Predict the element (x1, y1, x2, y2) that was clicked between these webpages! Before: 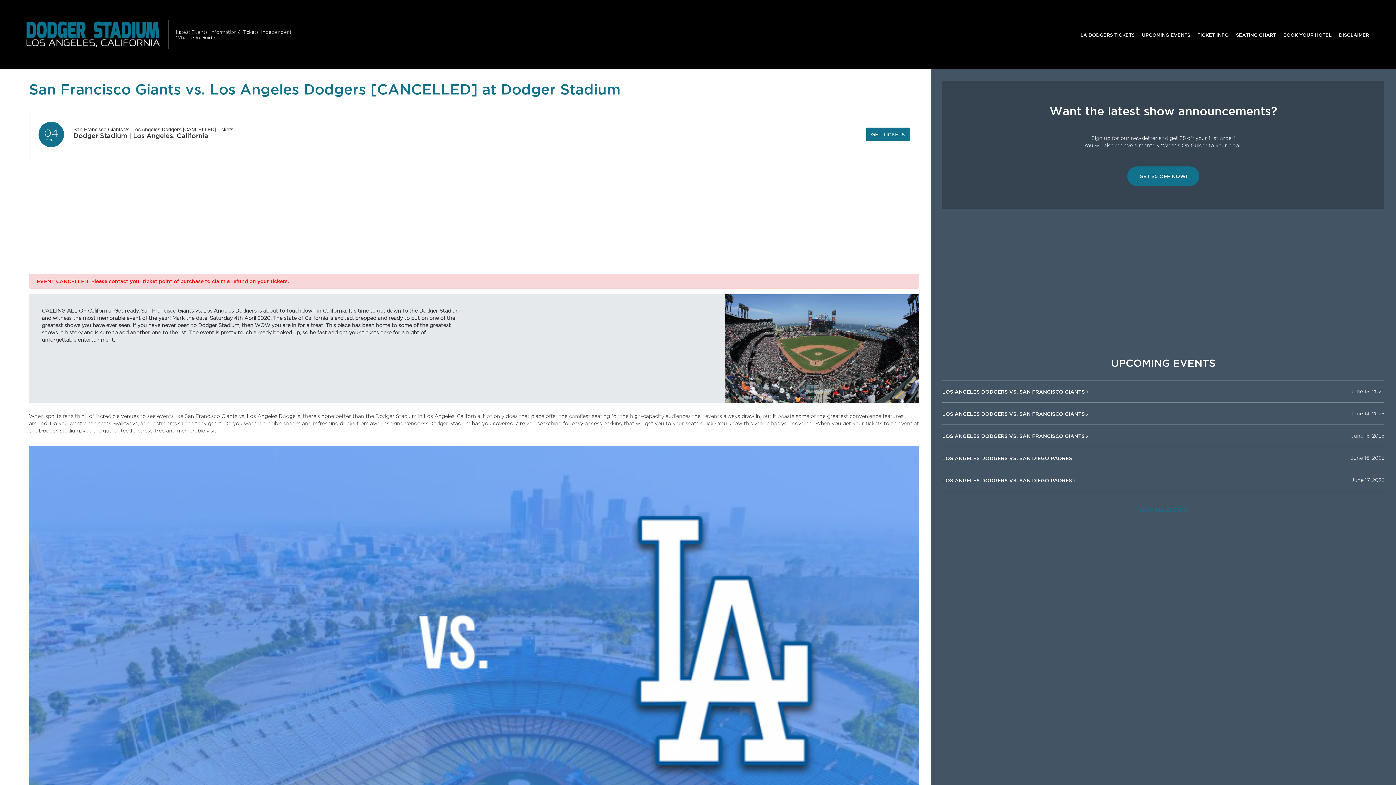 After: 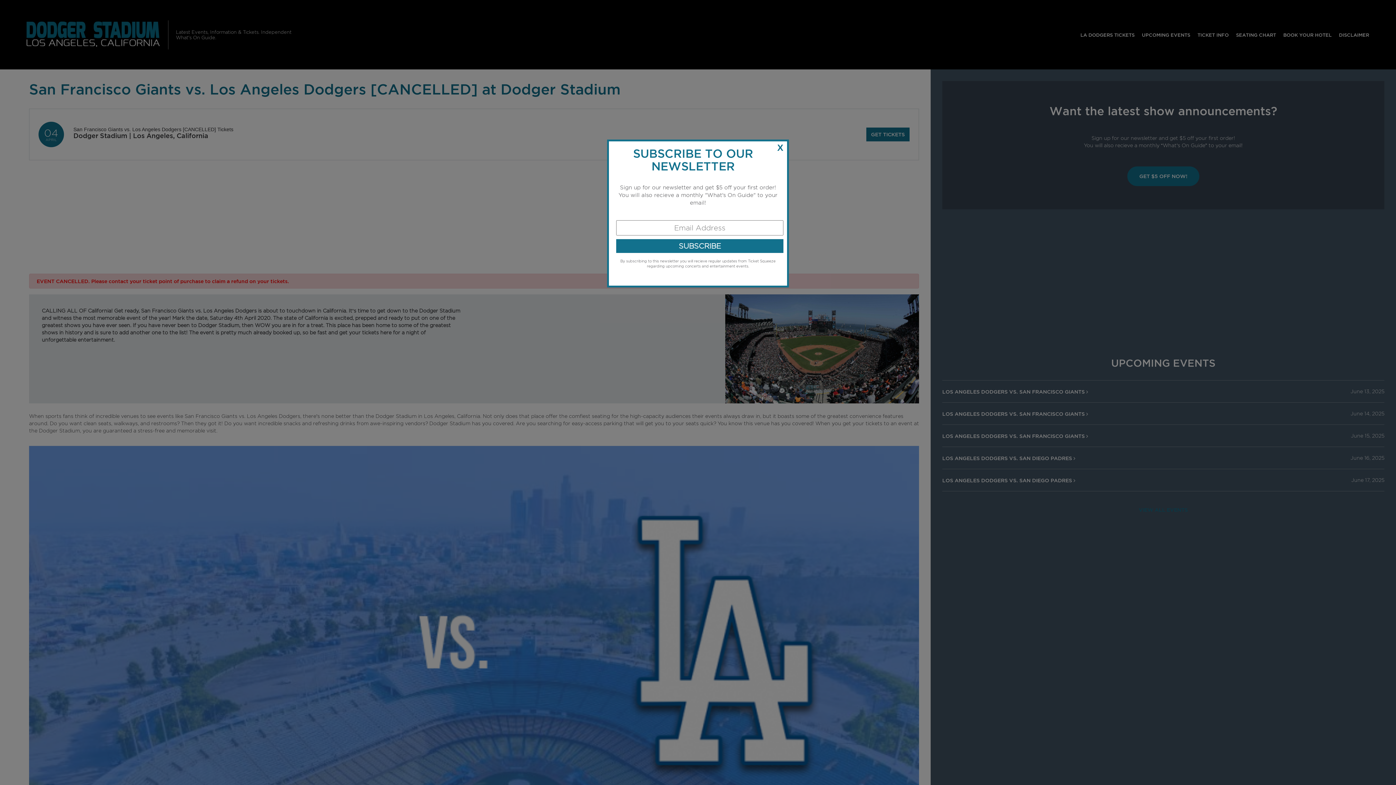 Action: label: GET $5 OFF NOW! bbox: (1127, 166, 1199, 186)